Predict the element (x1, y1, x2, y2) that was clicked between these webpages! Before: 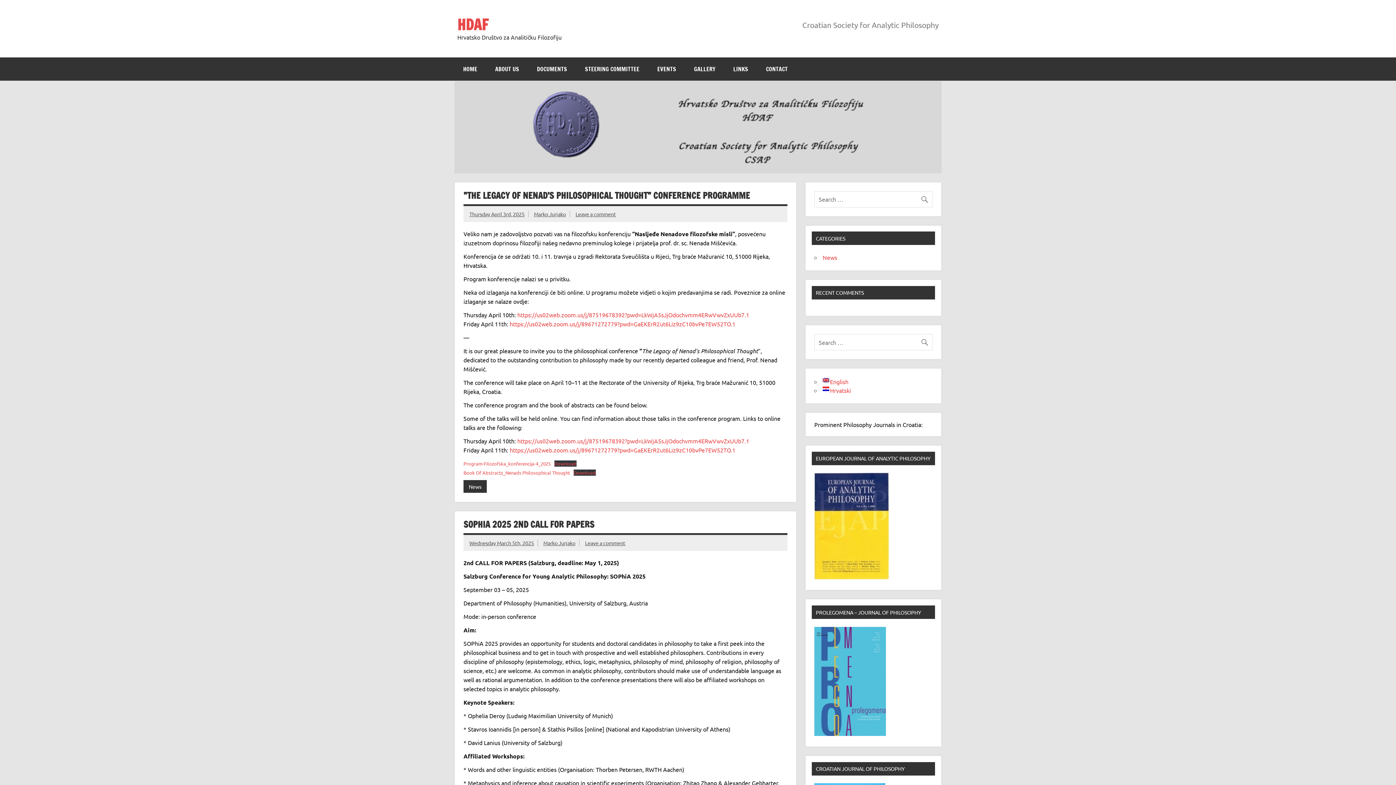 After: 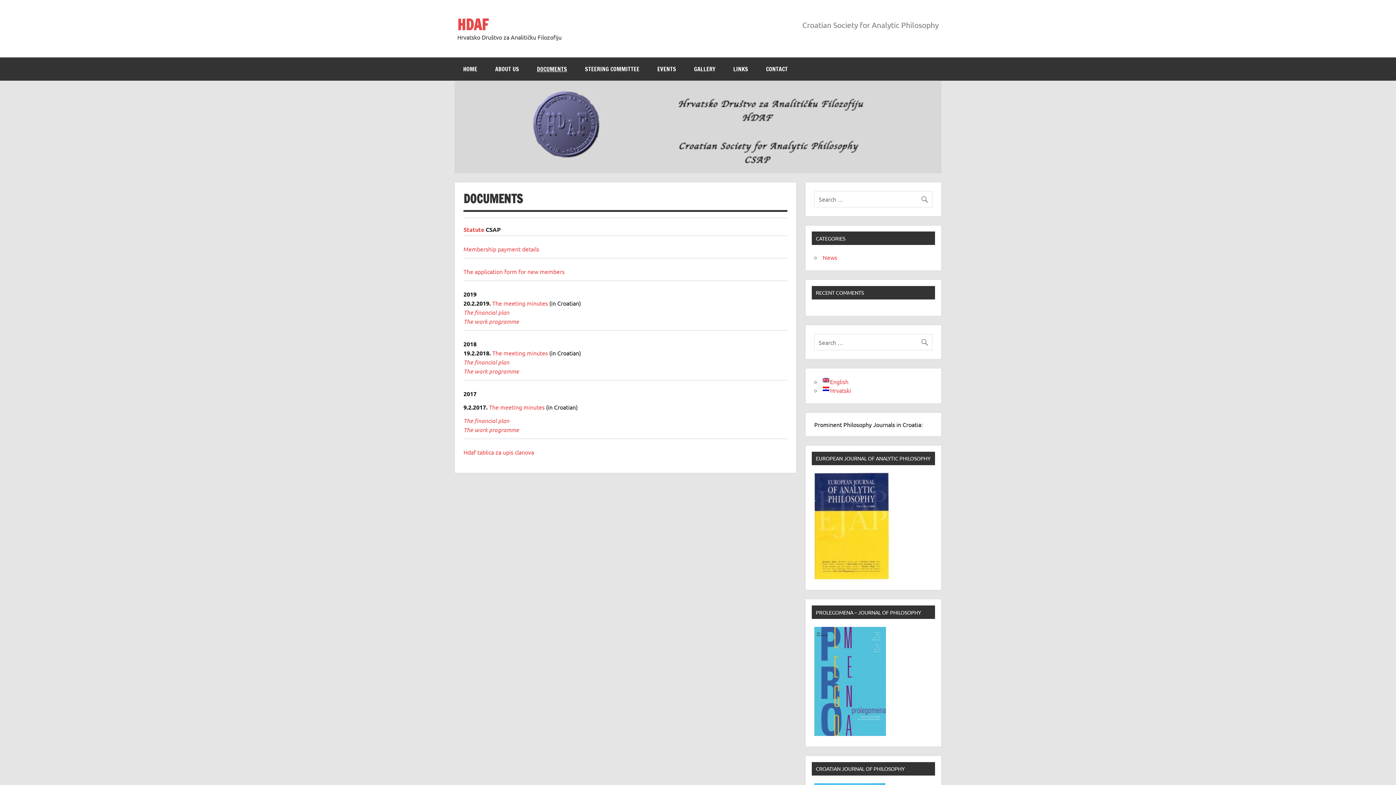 Action: label: DOCUMENTS bbox: (528, 57, 576, 80)